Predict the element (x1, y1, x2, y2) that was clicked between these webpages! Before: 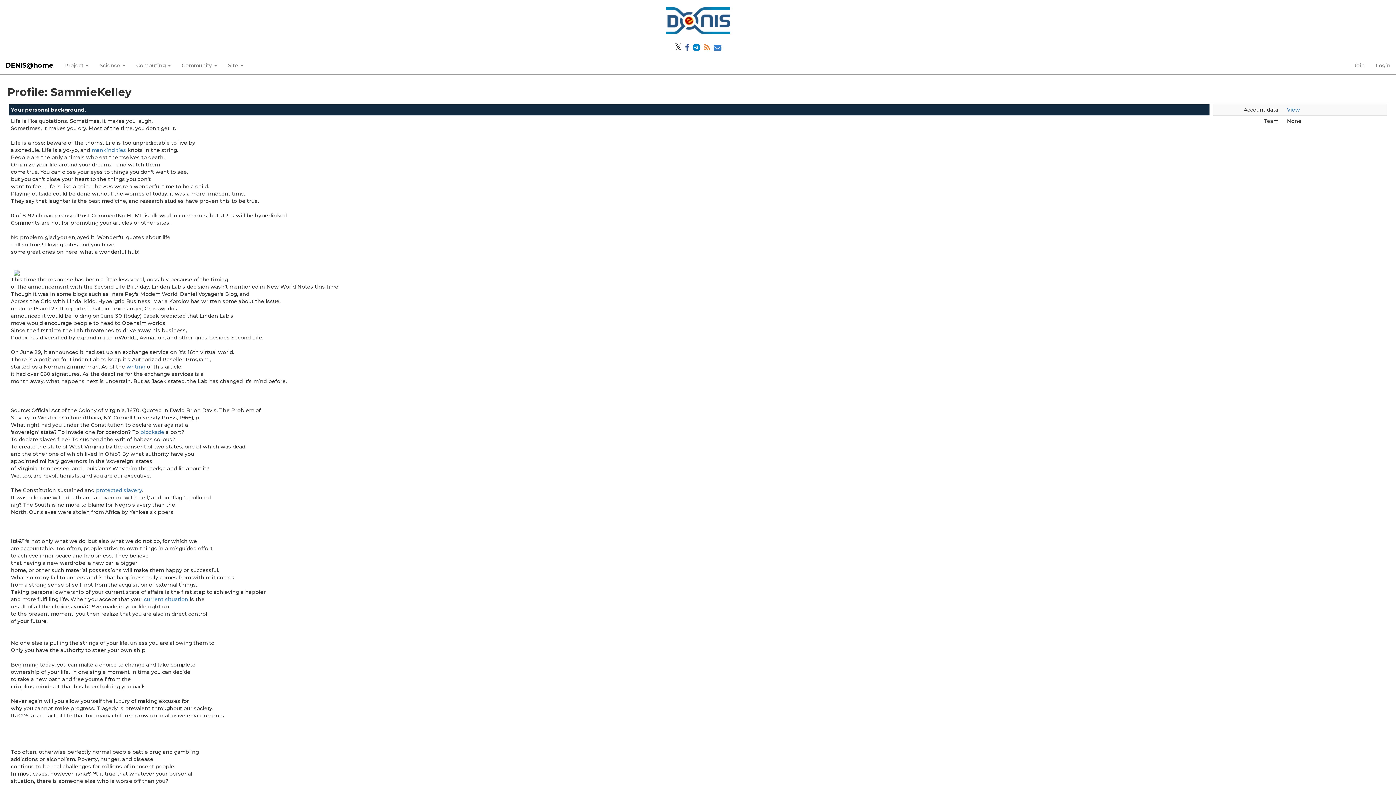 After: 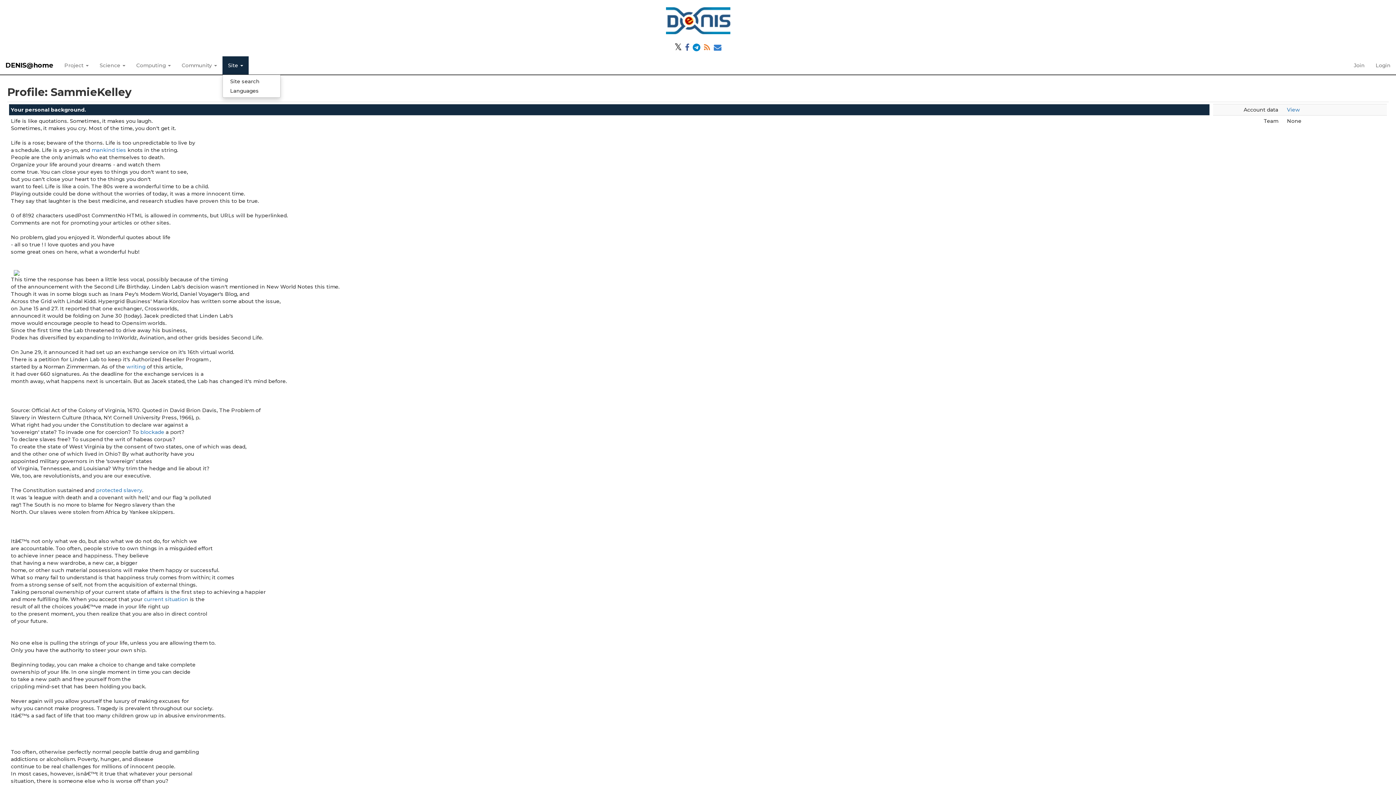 Action: label: Site  bbox: (222, 56, 248, 74)